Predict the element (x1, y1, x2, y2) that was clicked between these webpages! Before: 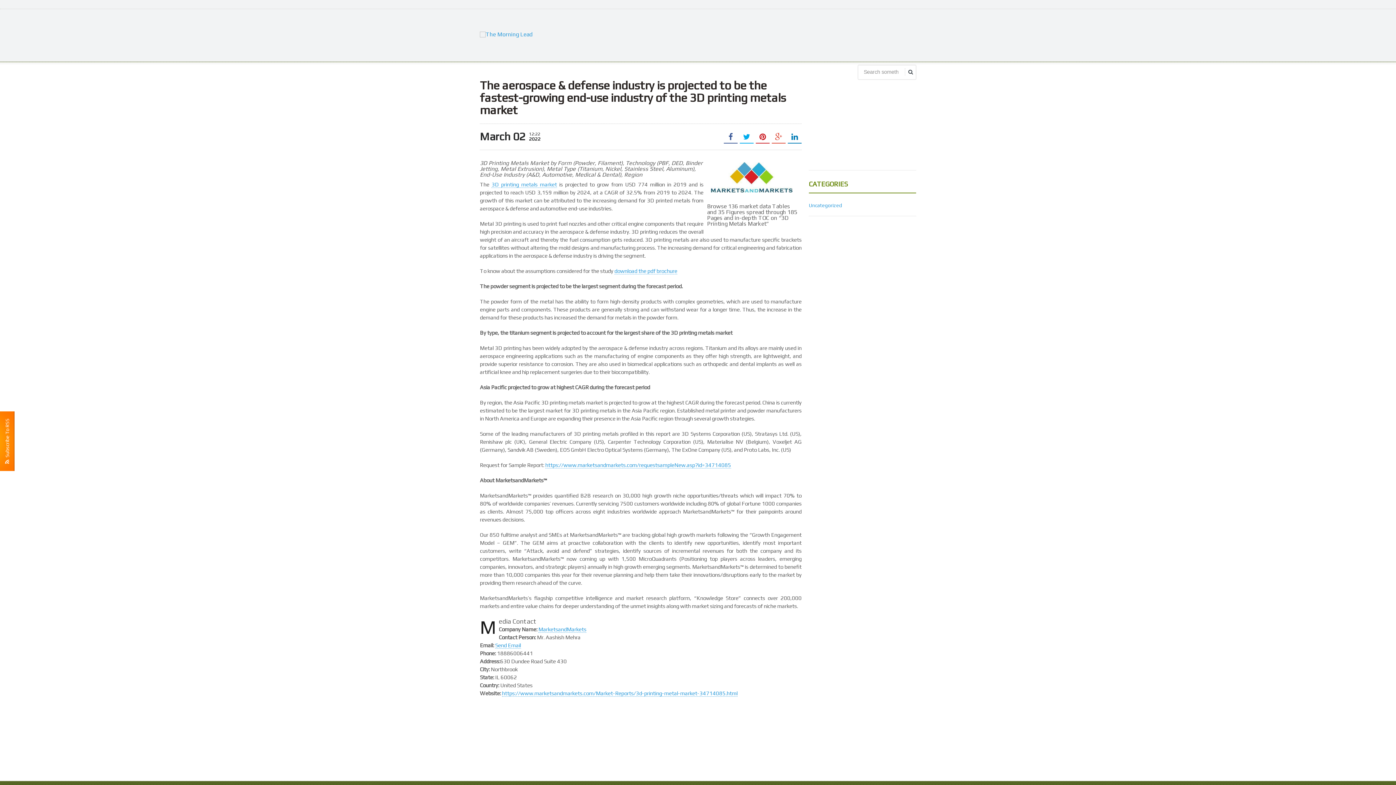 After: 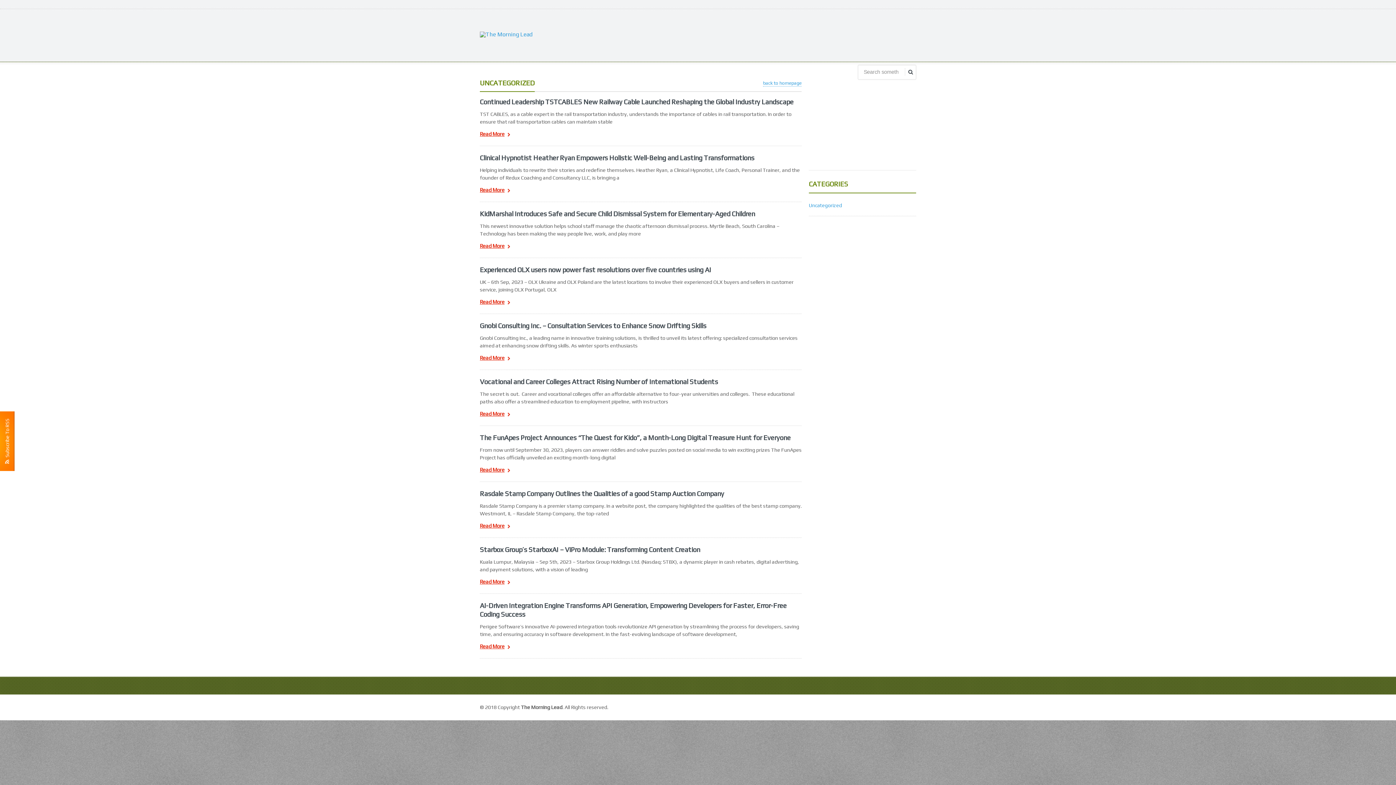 Action: bbox: (809, 202, 842, 208) label: Uncategorized